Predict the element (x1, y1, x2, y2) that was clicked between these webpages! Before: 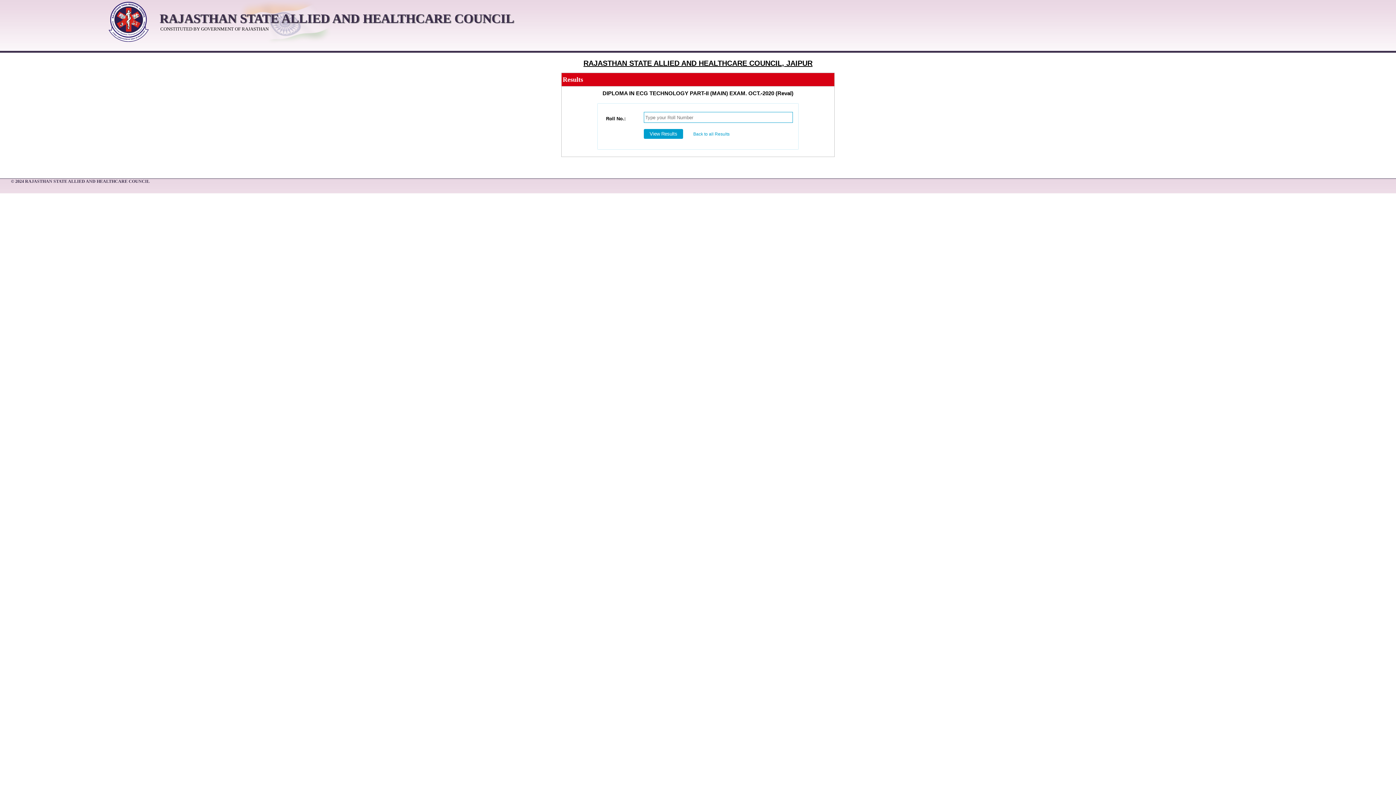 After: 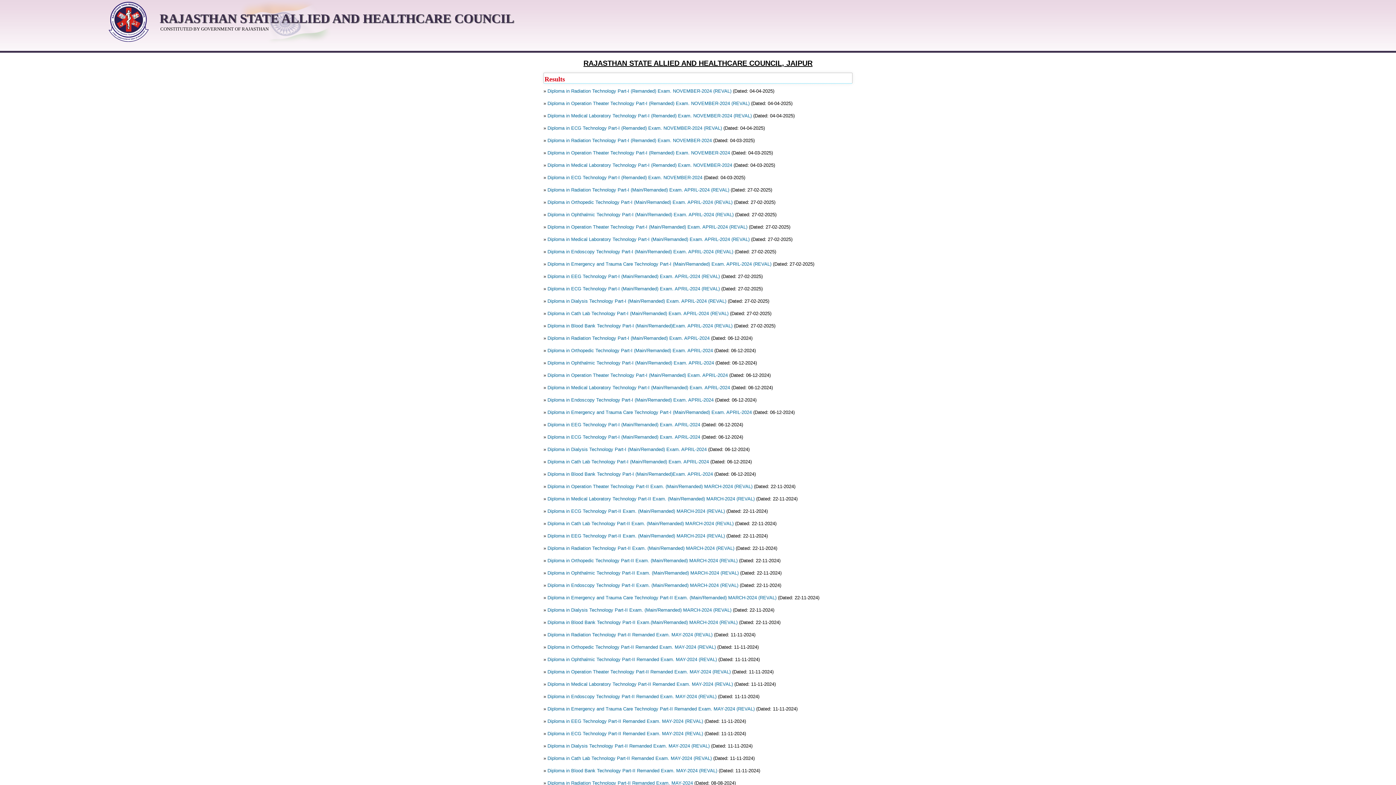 Action: label: Back to all Results bbox: (693, 131, 729, 136)